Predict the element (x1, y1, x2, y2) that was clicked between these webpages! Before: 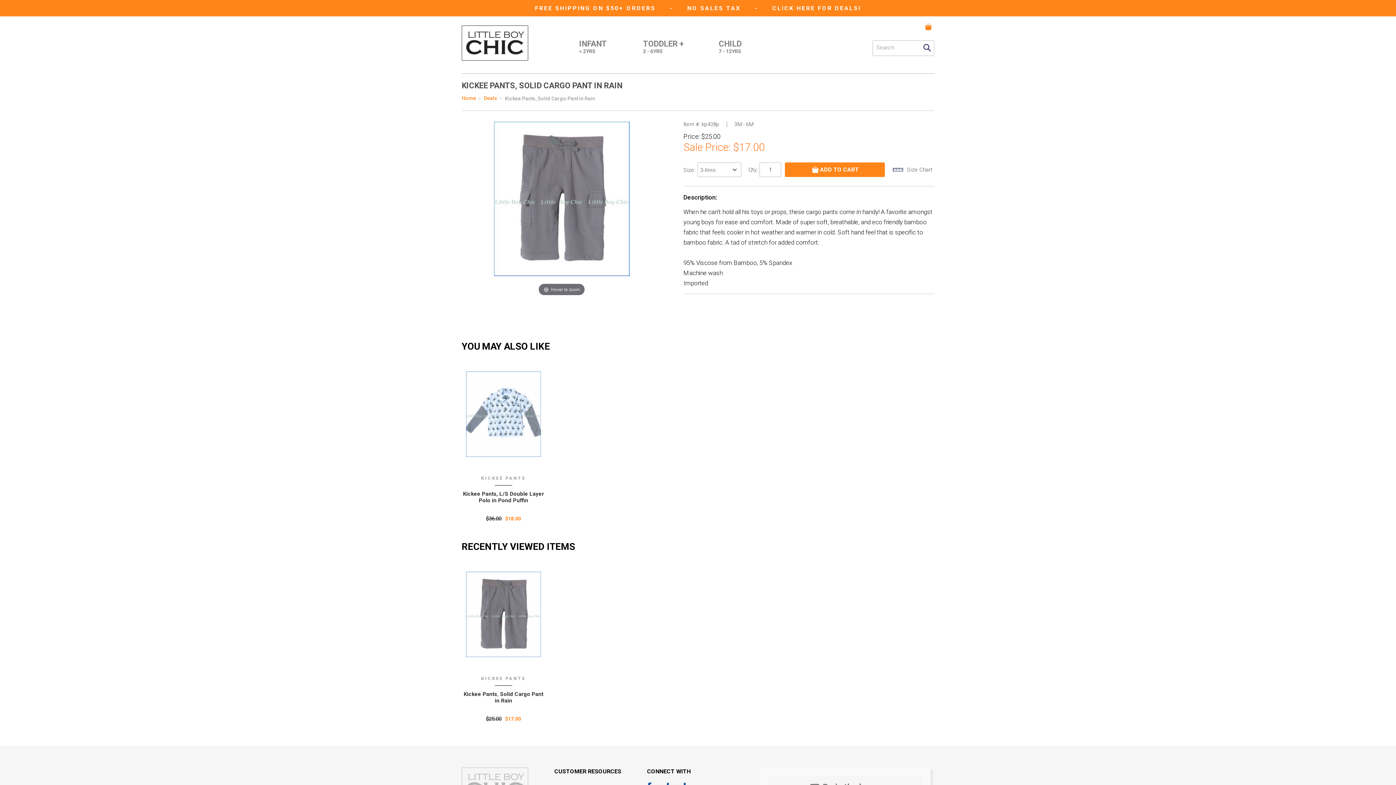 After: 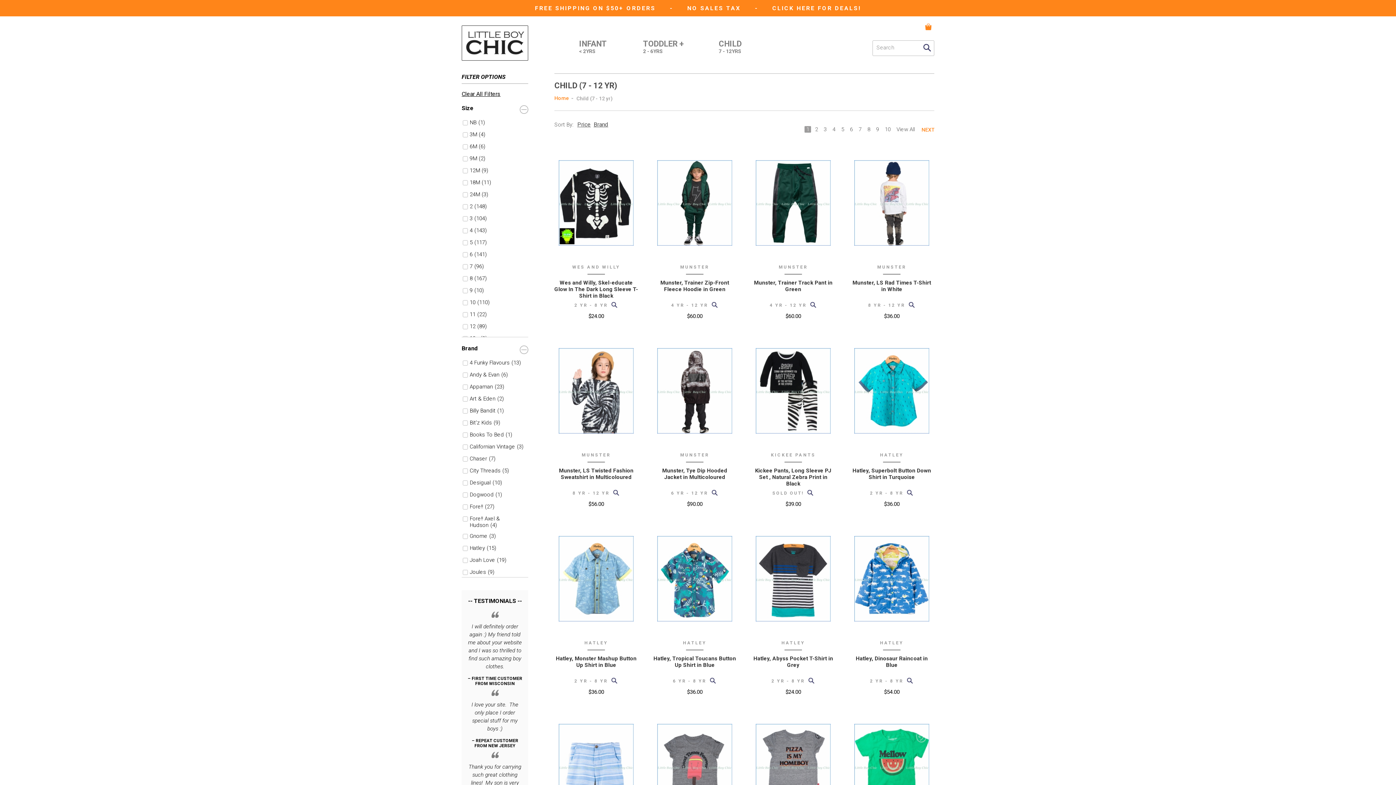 Action: label: CHILD
7 - 12YRS bbox: (718, 40, 741, 58)